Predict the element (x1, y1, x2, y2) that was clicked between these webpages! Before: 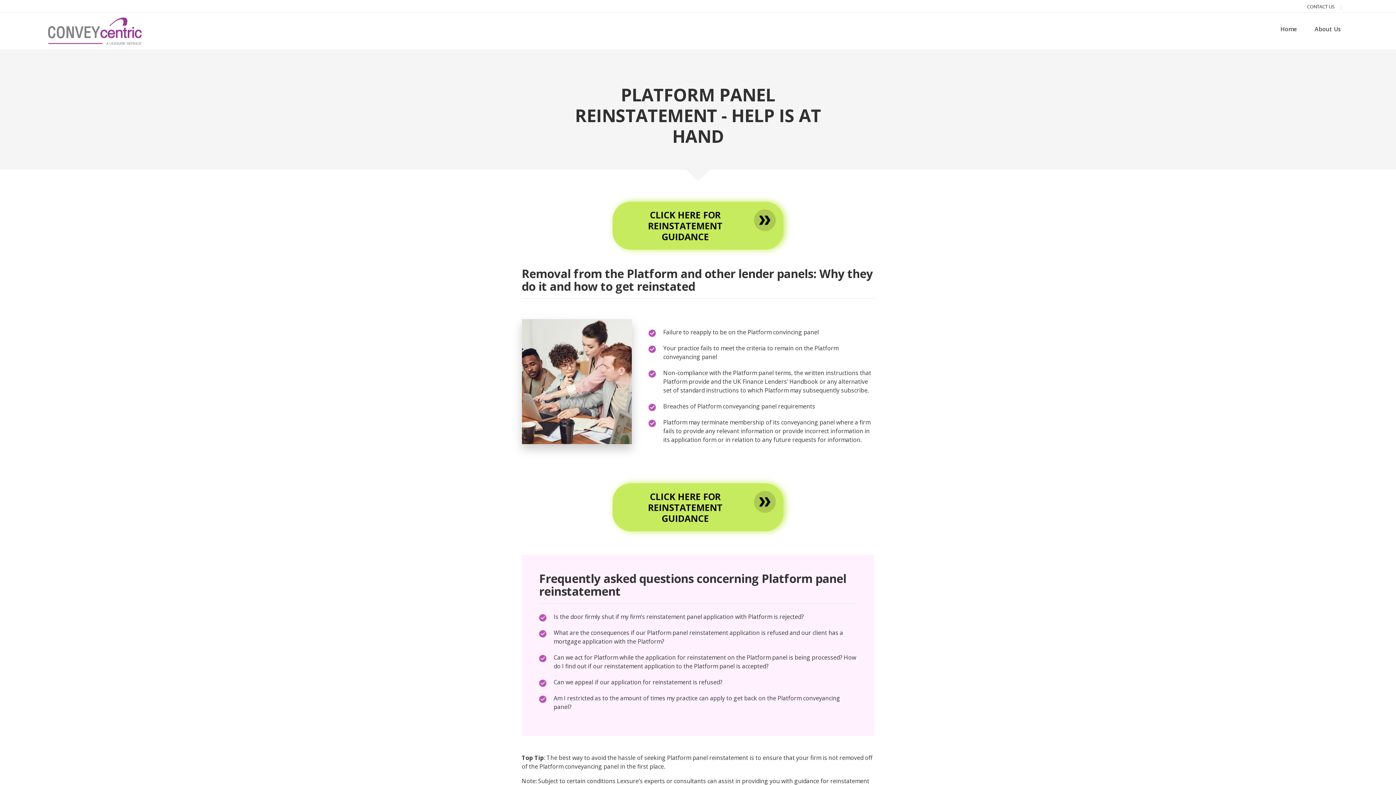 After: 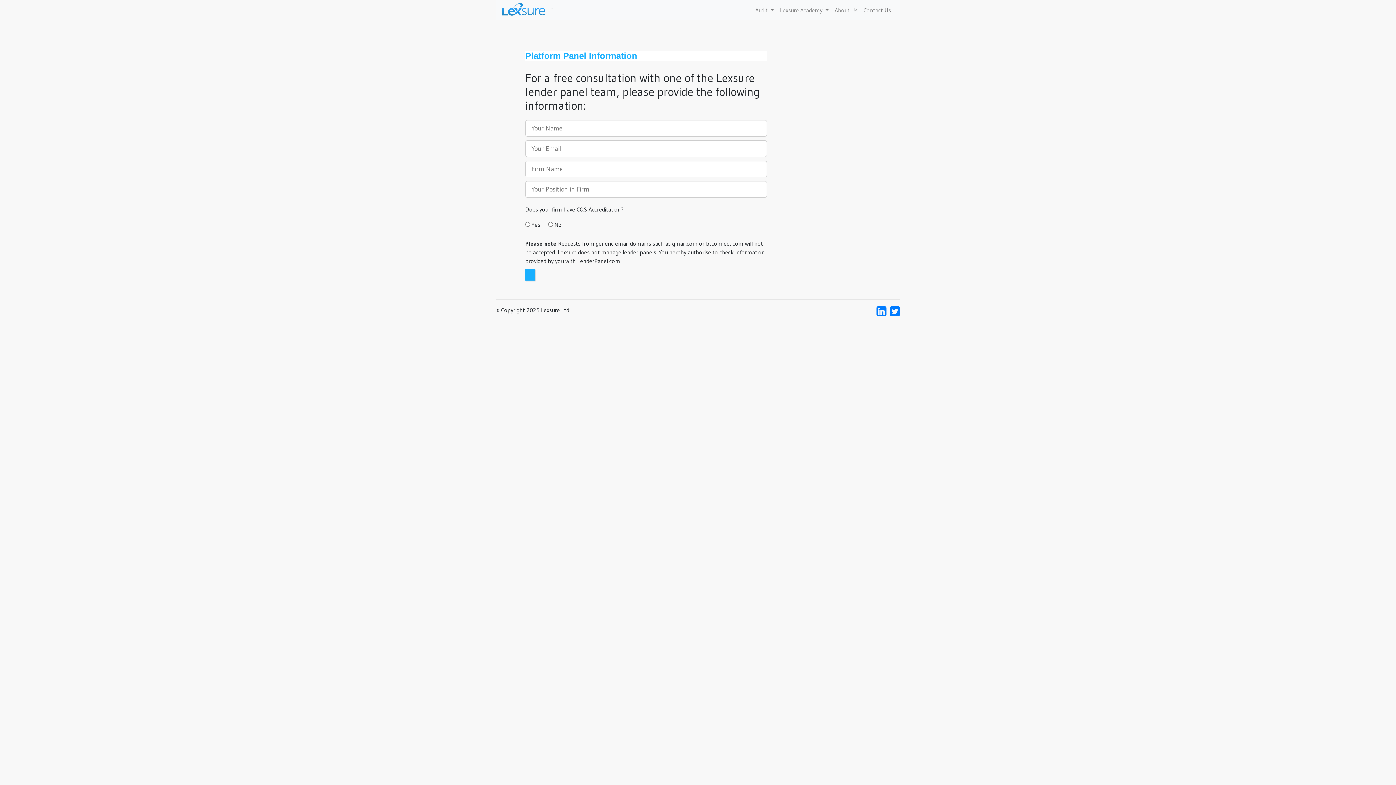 Action: label: CLICK HERE FOR
REINSTATEMENT GUIDANCE bbox: (612, 483, 783, 531)